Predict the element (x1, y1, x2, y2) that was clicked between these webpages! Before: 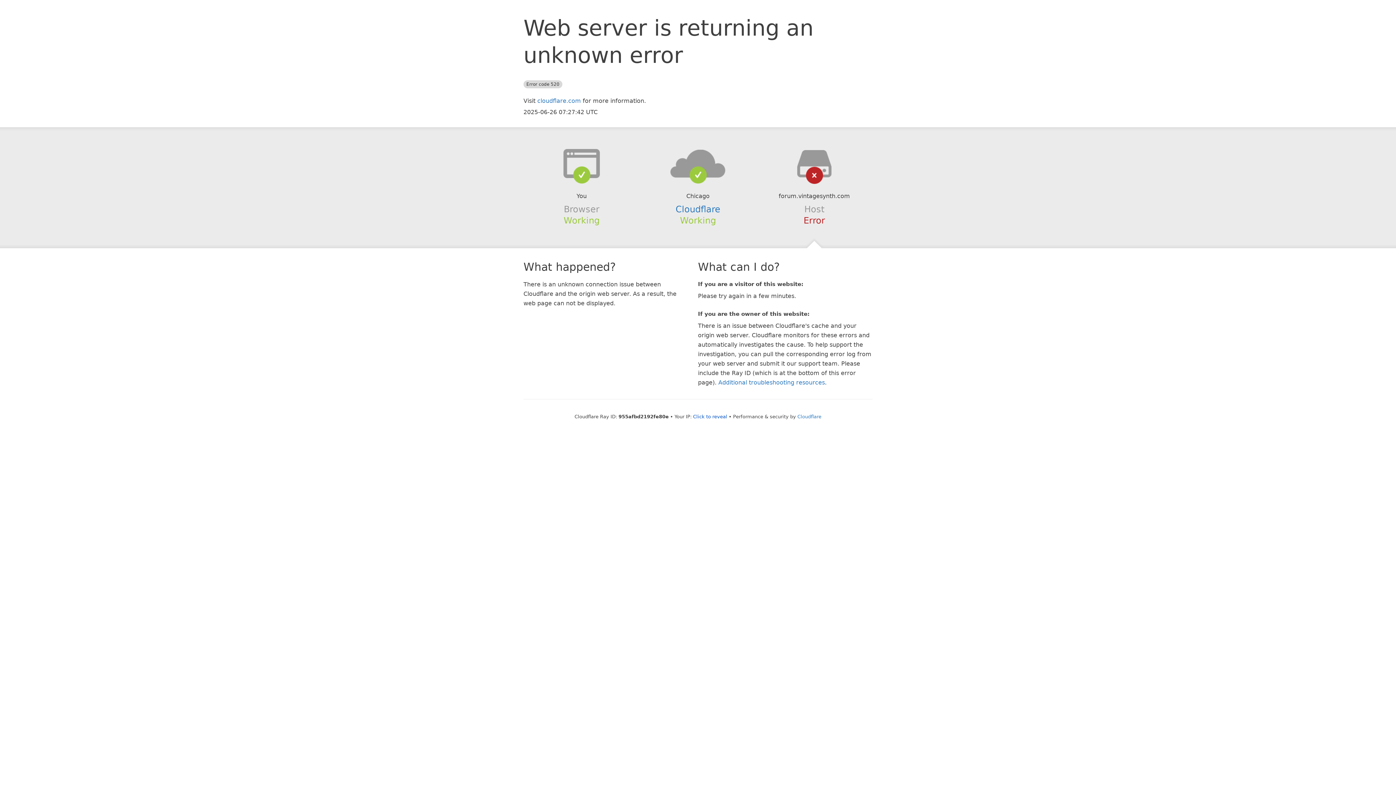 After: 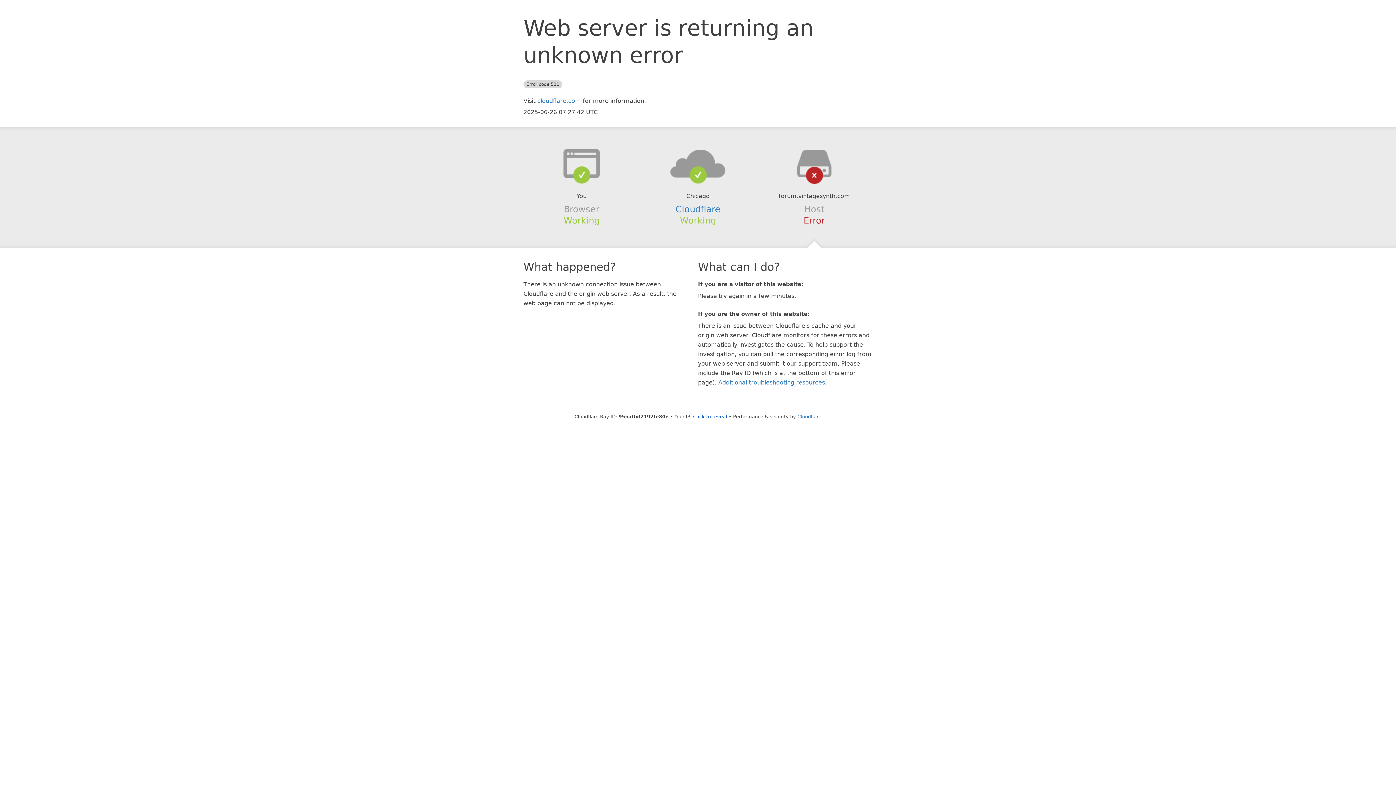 Action: bbox: (639, 148, 756, 178)